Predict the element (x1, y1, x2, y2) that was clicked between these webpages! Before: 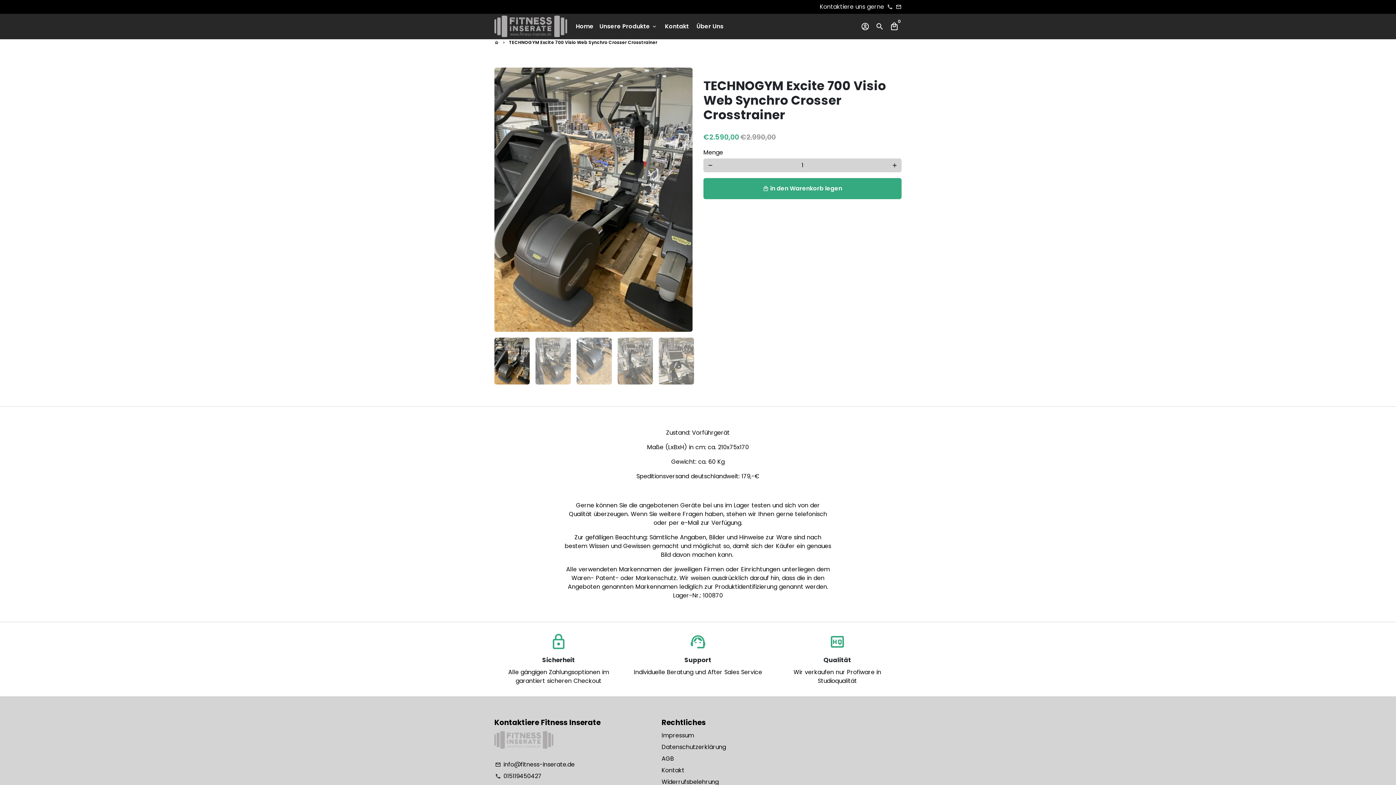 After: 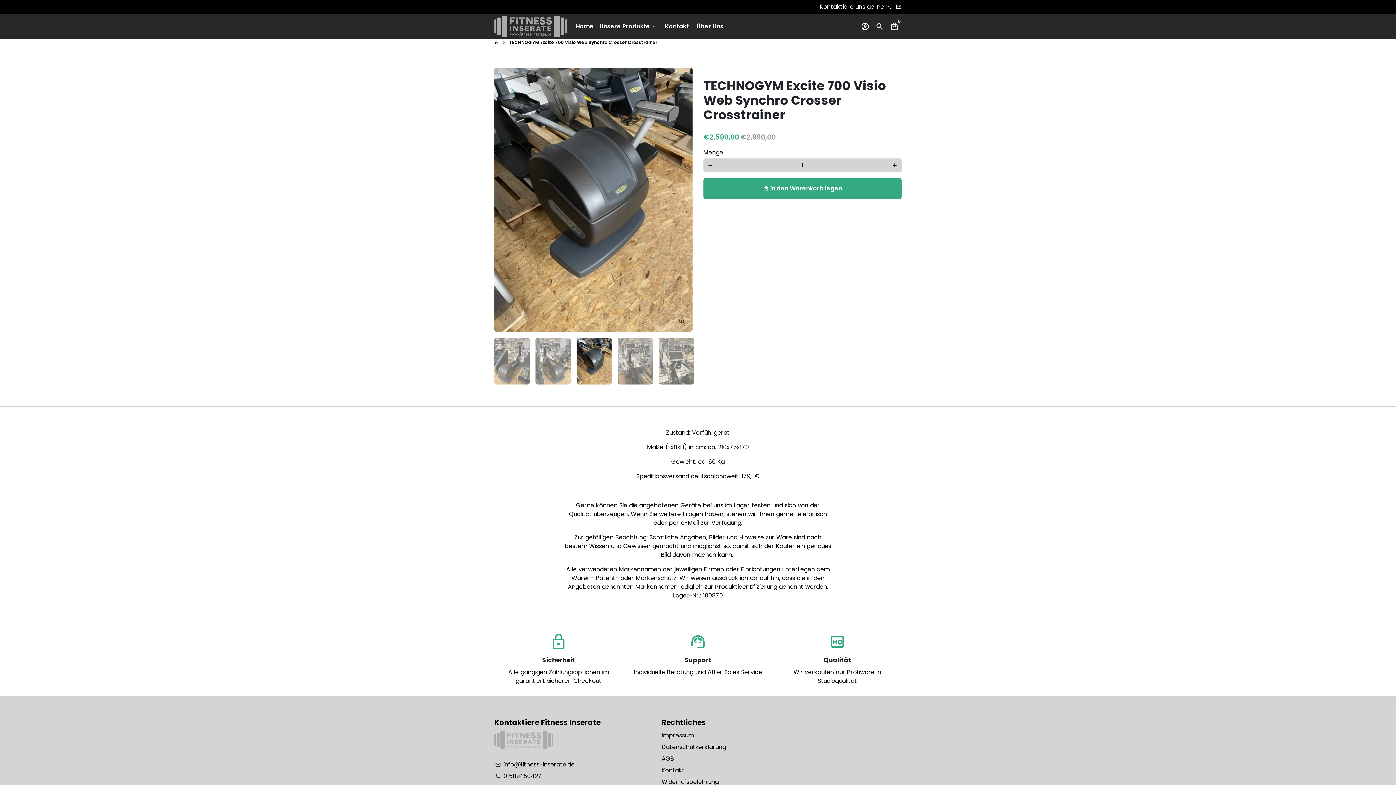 Action: bbox: (576, 337, 612, 384)